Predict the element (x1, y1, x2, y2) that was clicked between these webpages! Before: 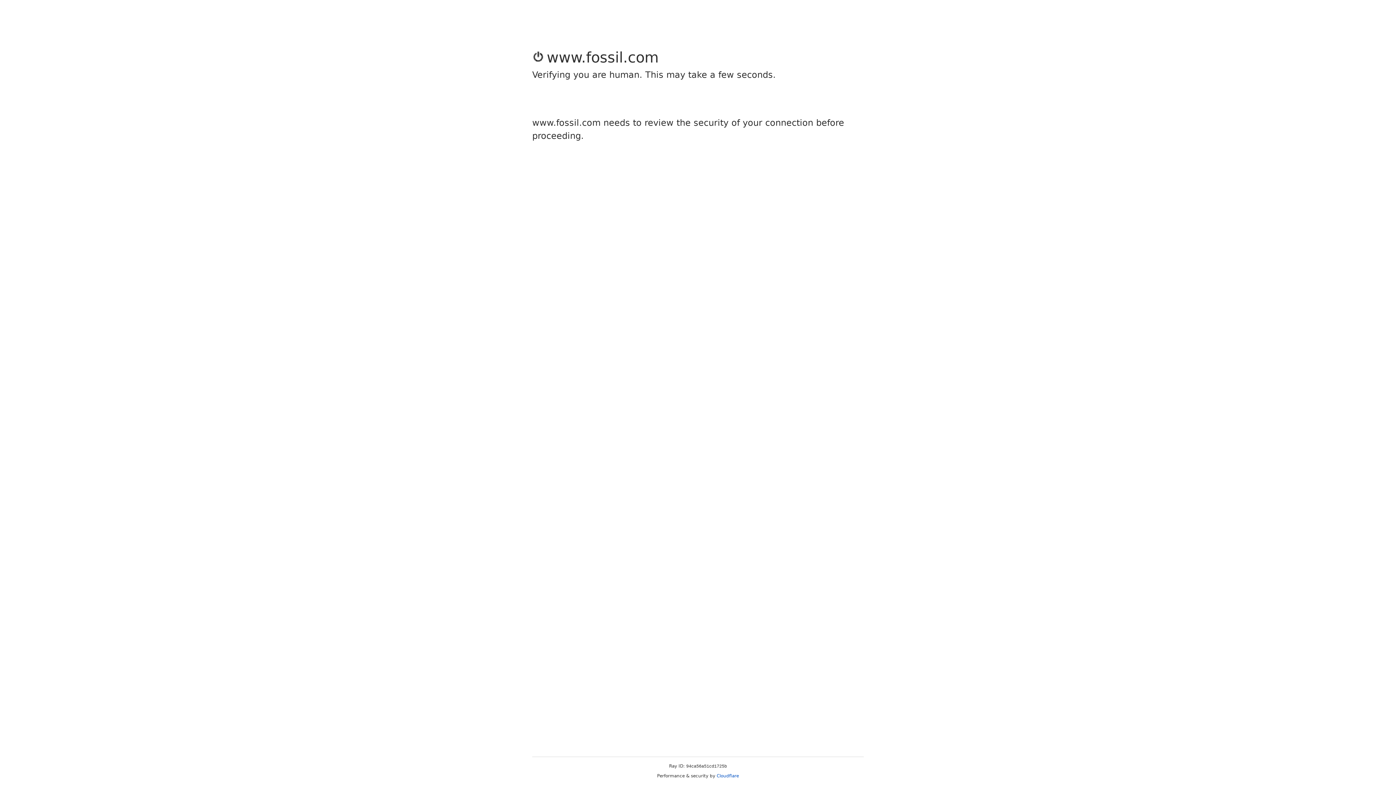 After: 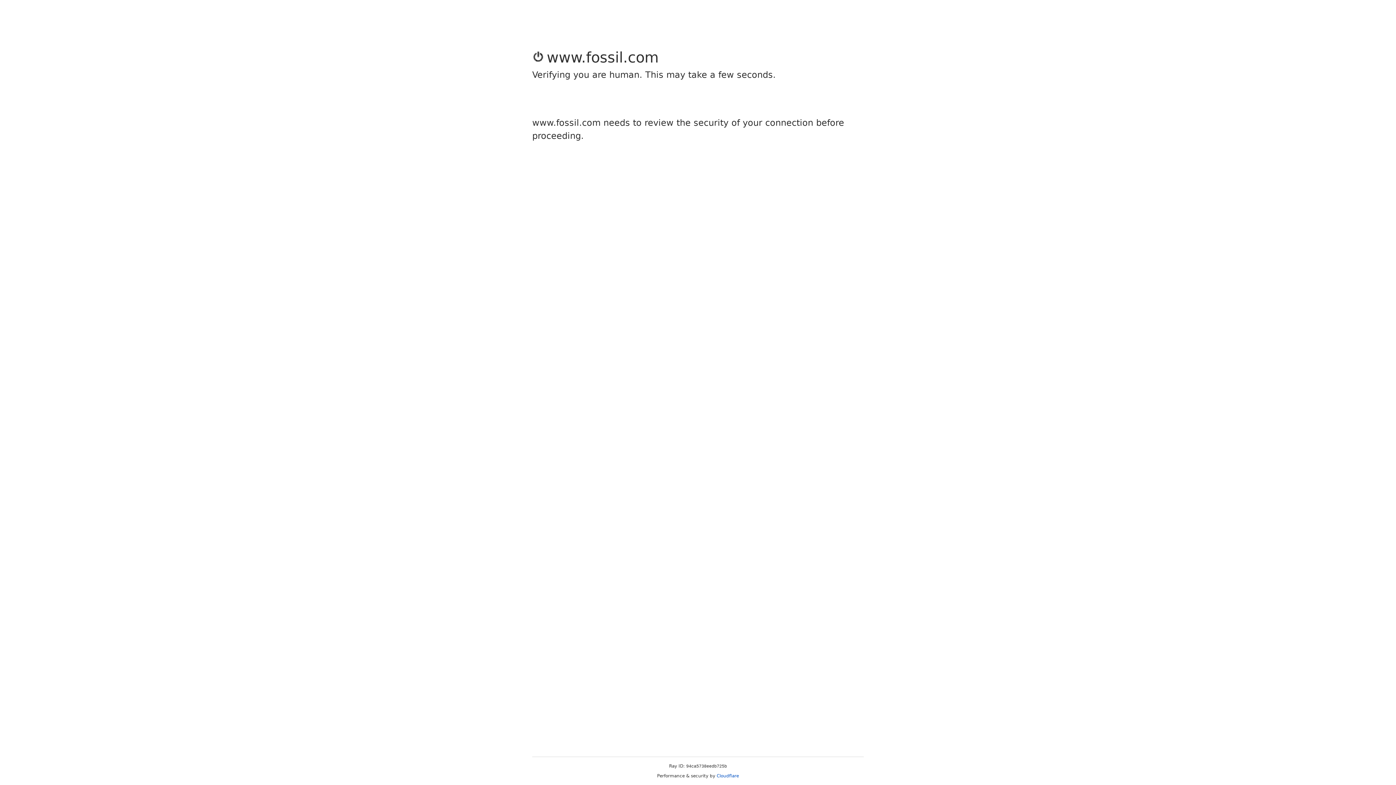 Action: bbox: (716, 773, 739, 778) label: Cloudflare